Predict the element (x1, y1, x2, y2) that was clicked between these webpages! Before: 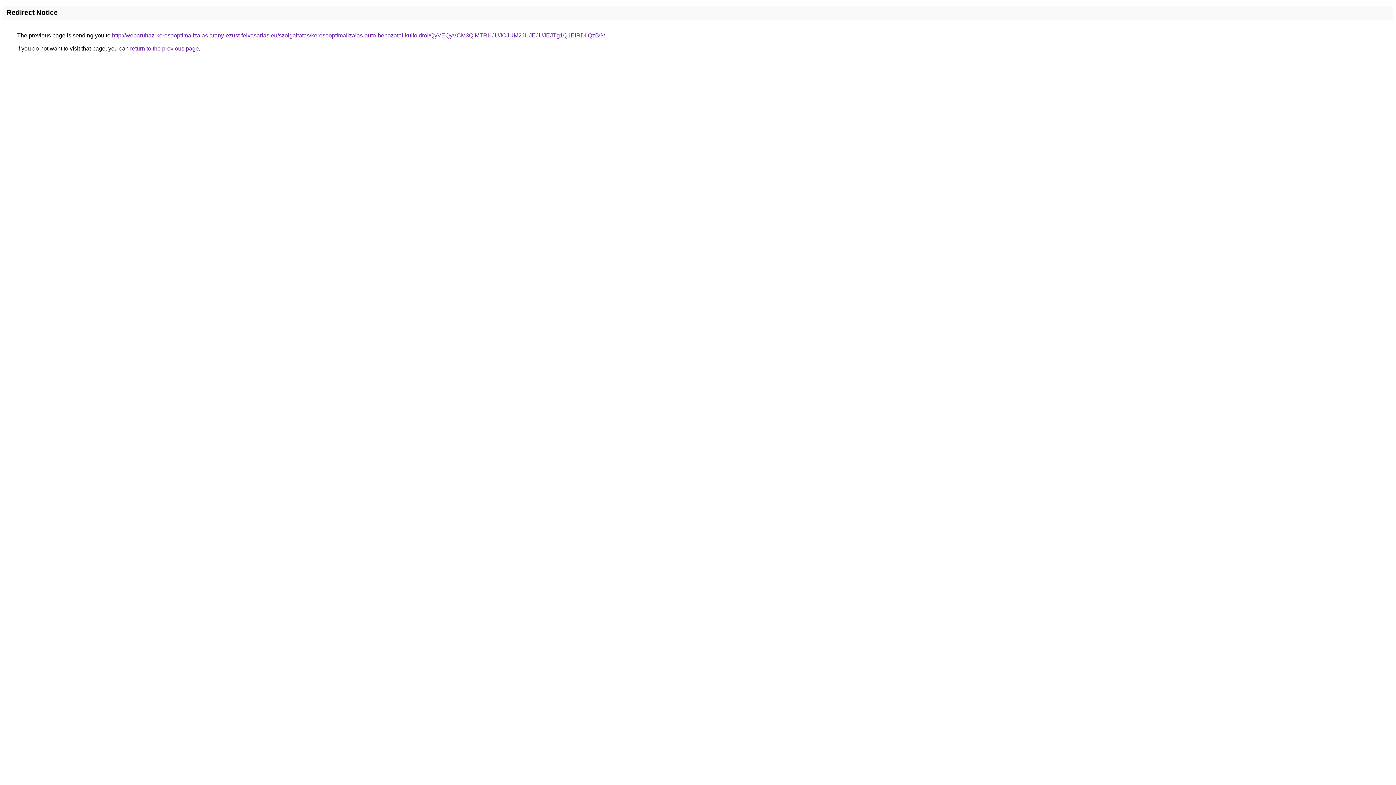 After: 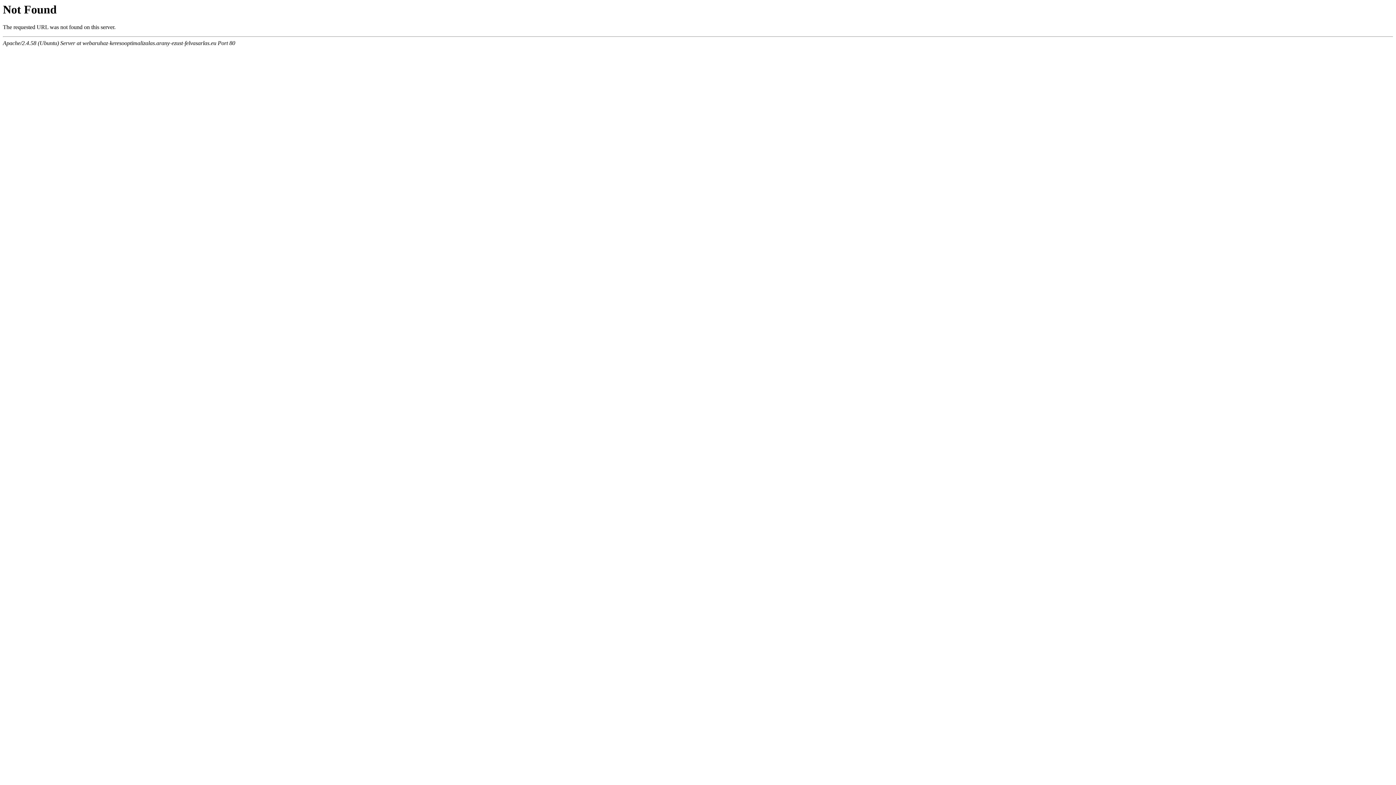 Action: bbox: (112, 32, 605, 38) label: http://webaruhaz-keresooptimalizalas.arany-ezust-felvasarlas.eu/szolgaltatas/keresooptimalizalas-auto-behozatal-kulfoldrol/QyVEQyVCM3QlMTRHJUJCJUM2JUJEJUJEJTg1Q1ElRDIlQzBG/